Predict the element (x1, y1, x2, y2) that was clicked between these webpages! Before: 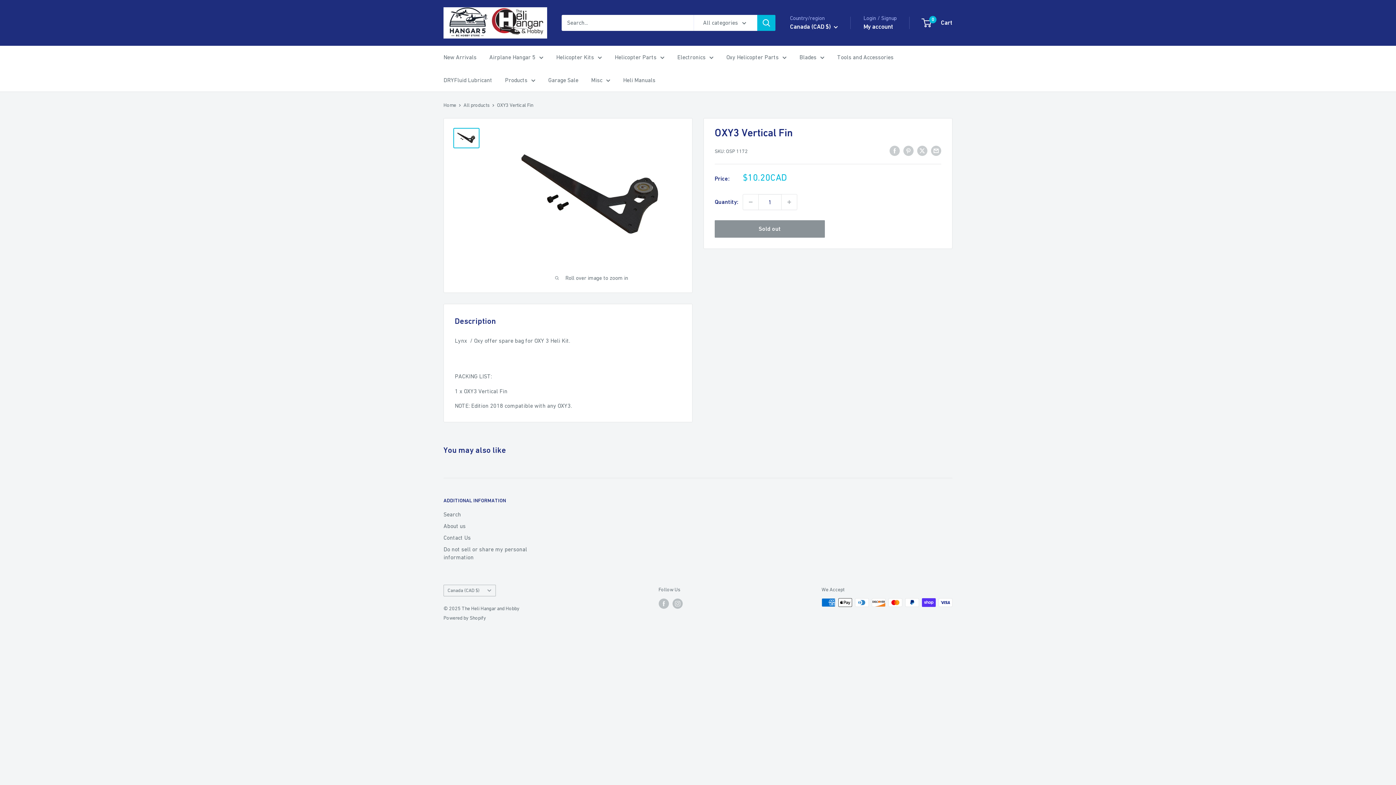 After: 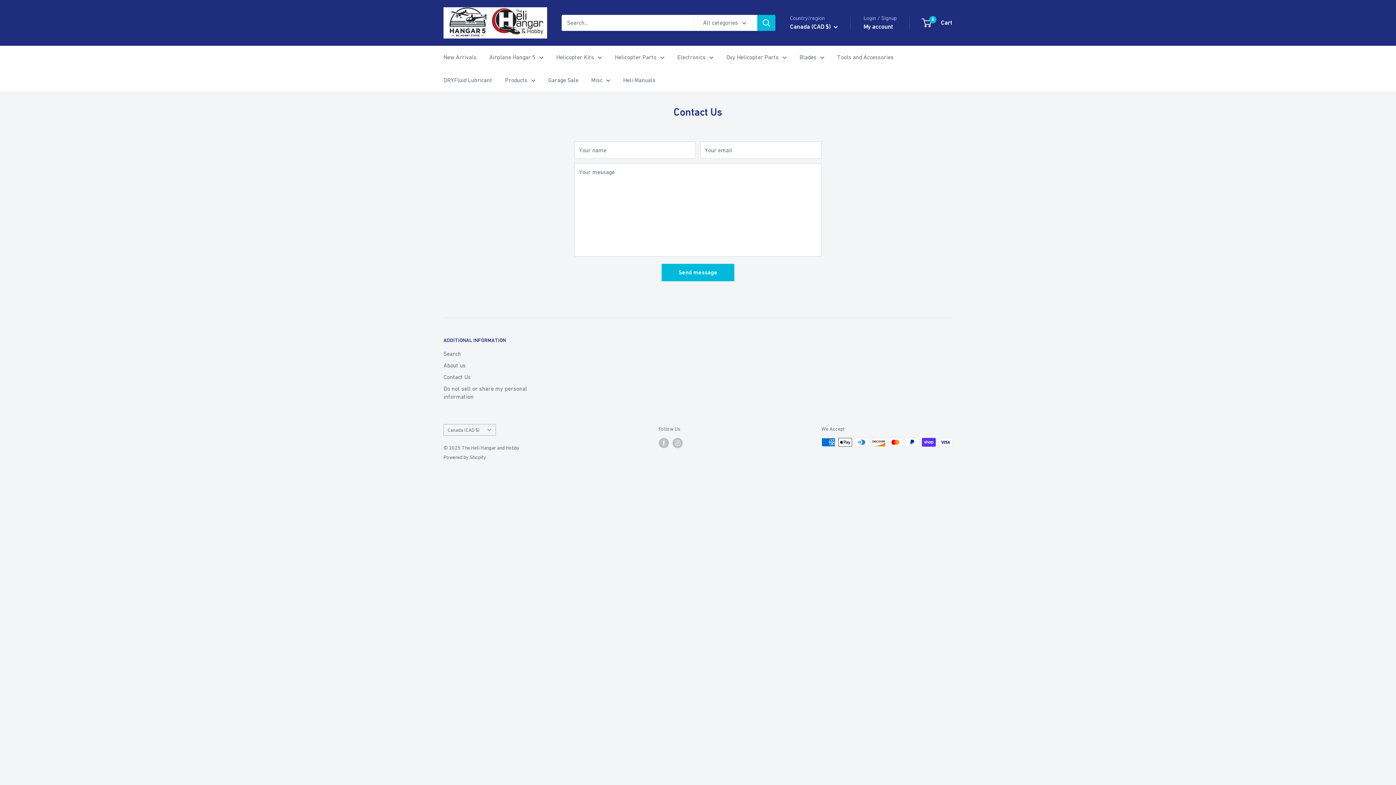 Action: label: Contact Us bbox: (443, 531, 527, 543)